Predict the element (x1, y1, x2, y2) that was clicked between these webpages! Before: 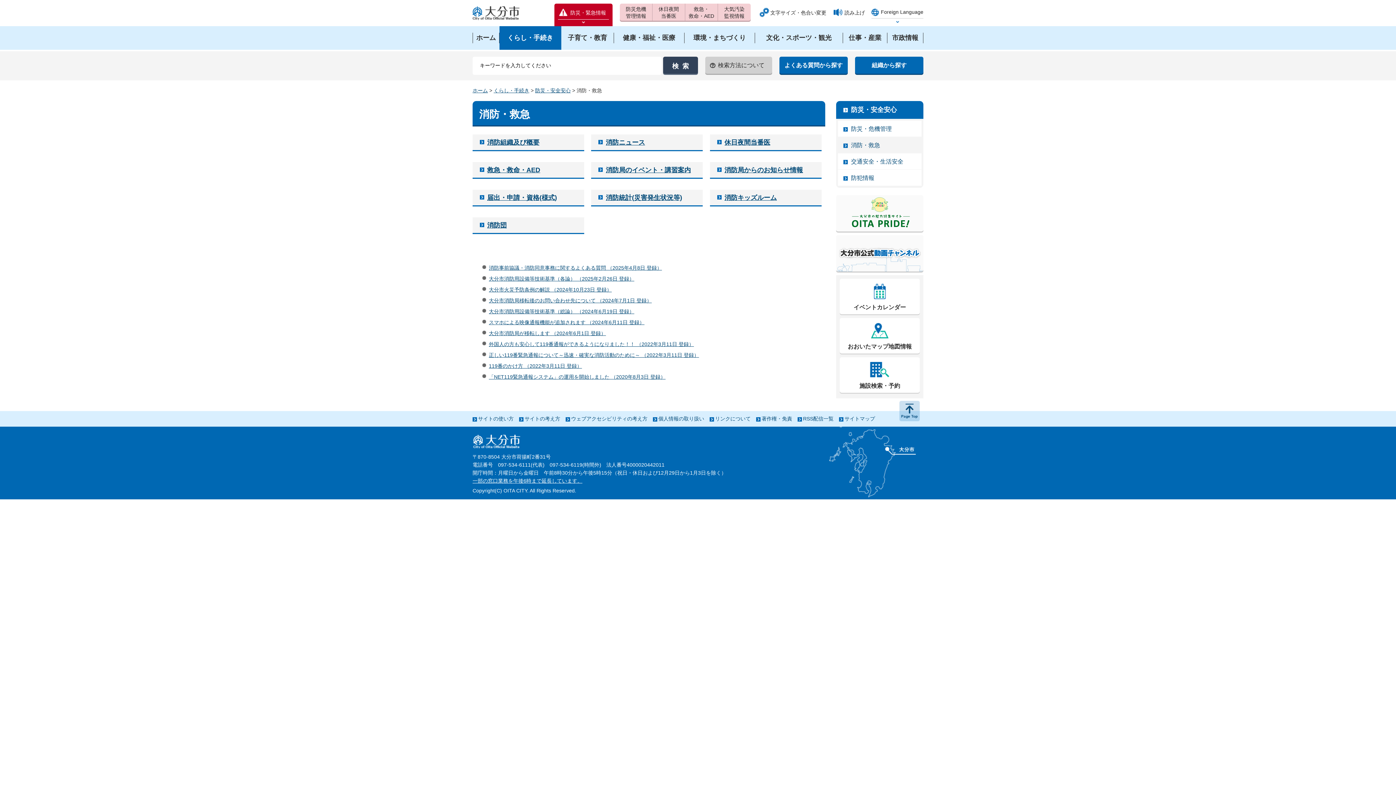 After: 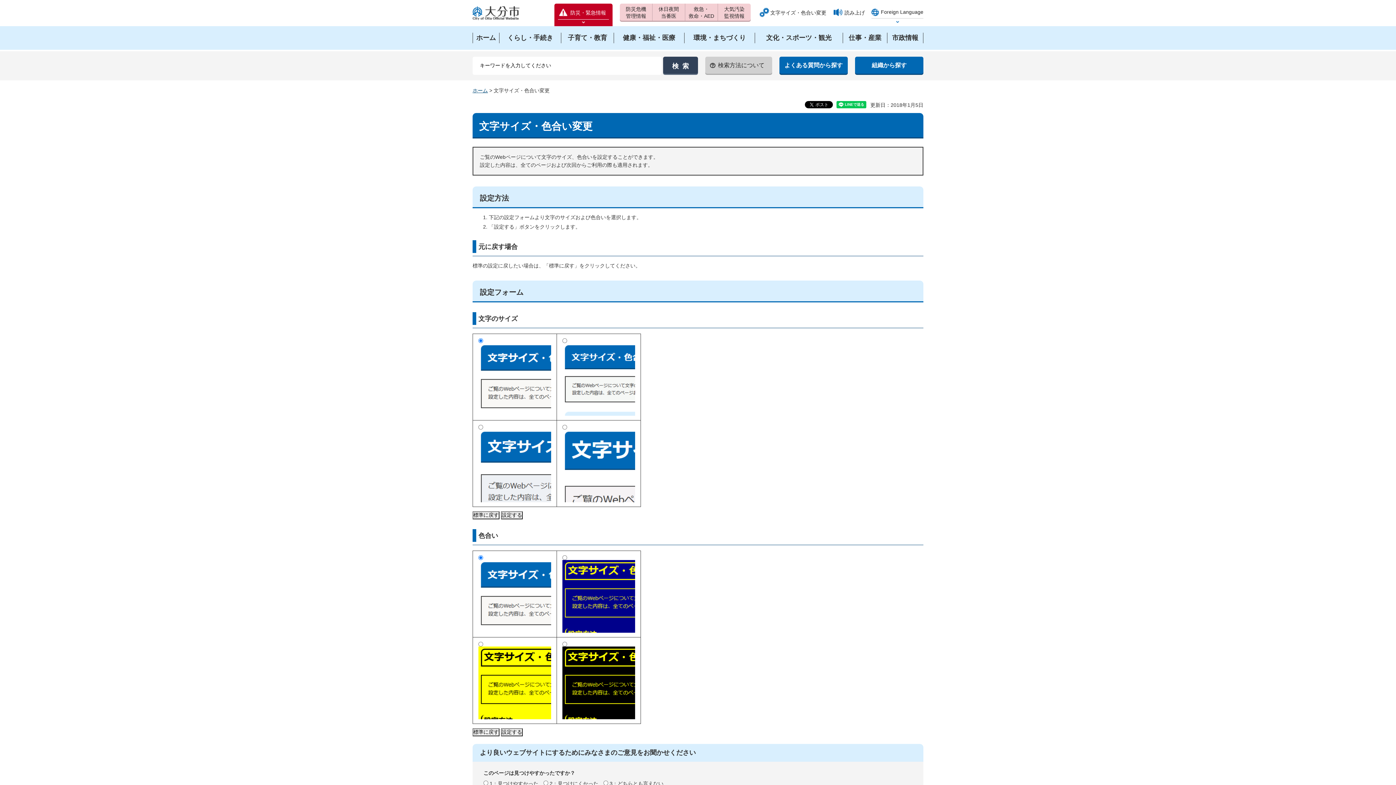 Action: bbox: (759, 6, 826, 18) label: 文字サイズ・色合い変更